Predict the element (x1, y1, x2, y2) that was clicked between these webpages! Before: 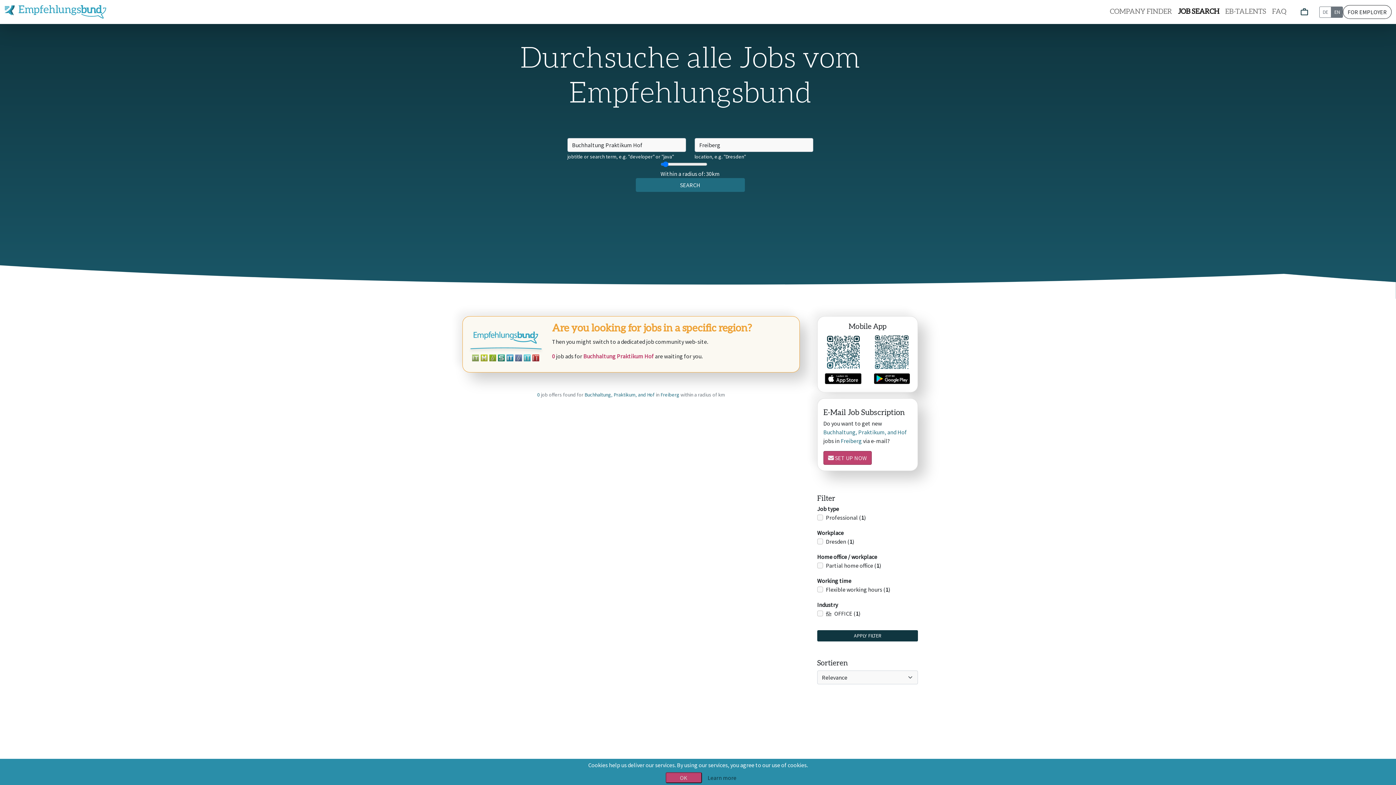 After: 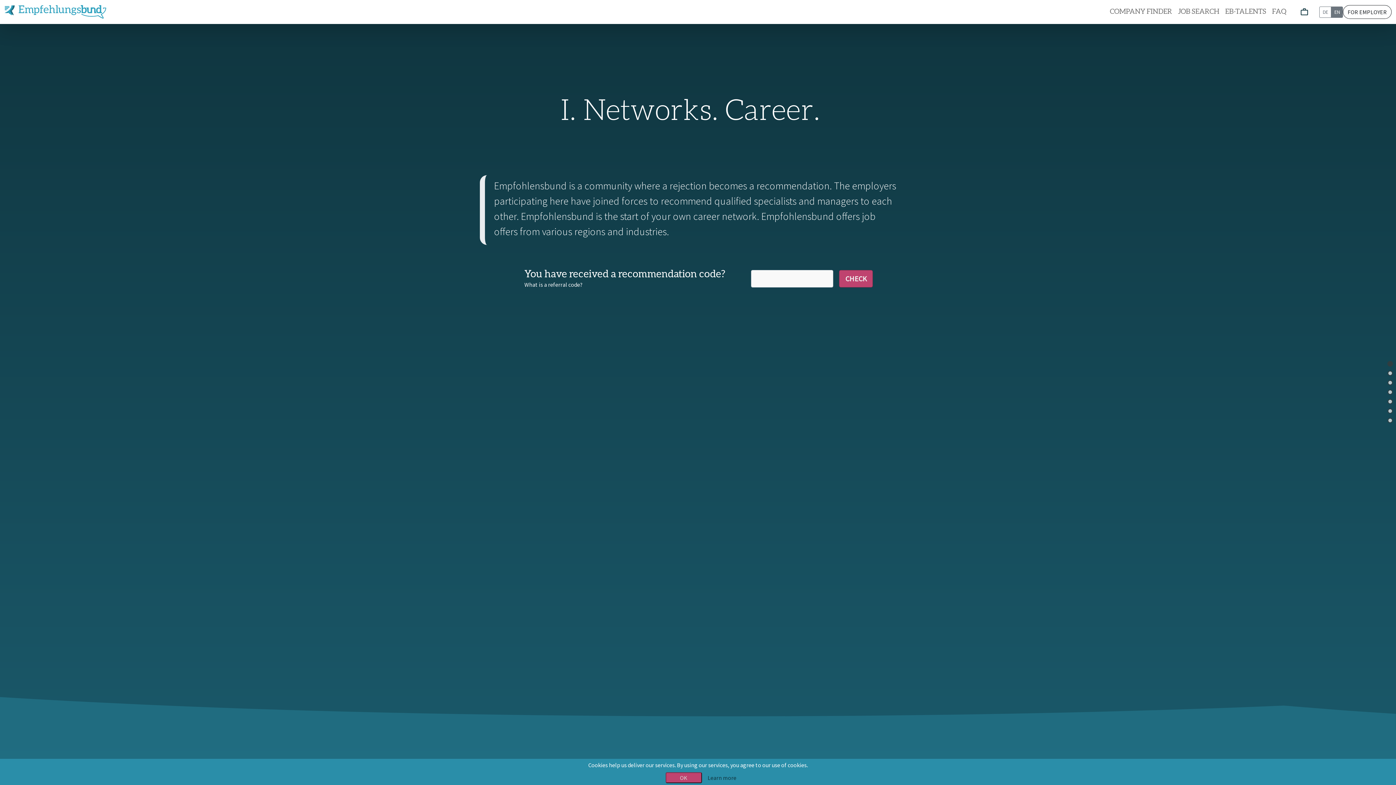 Action: bbox: (4, 2, 107, 21)